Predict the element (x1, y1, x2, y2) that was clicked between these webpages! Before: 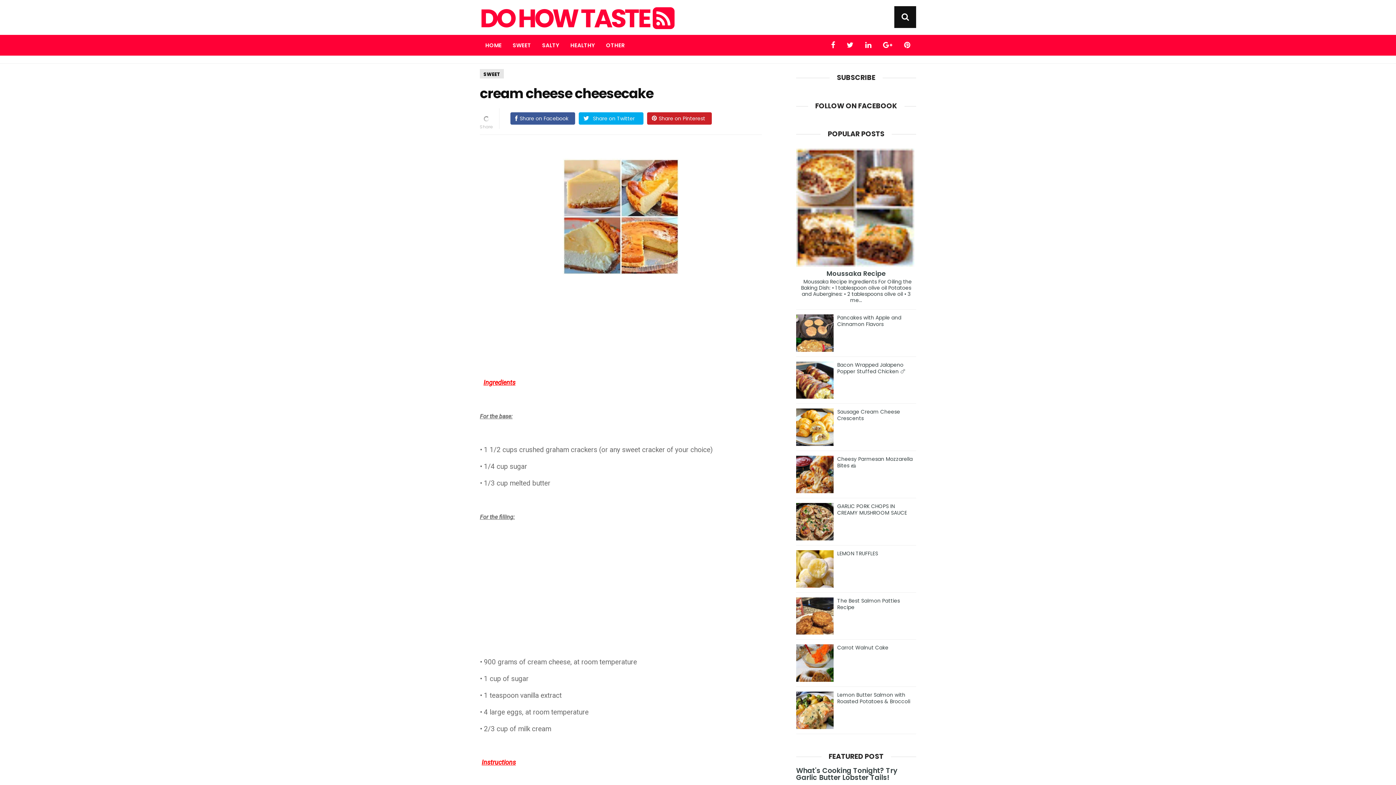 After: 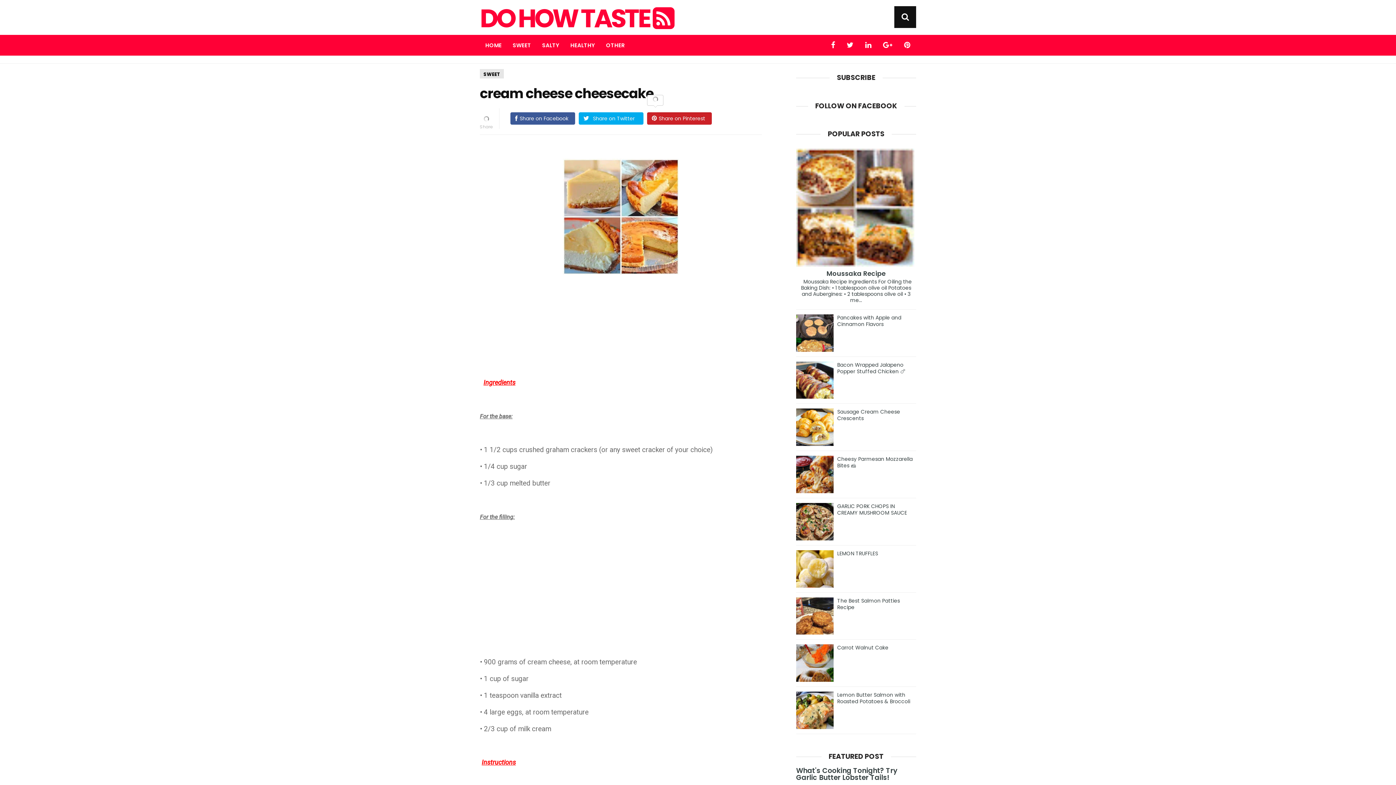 Action: label: Share on Pinterest bbox: (647, 115, 712, 121)